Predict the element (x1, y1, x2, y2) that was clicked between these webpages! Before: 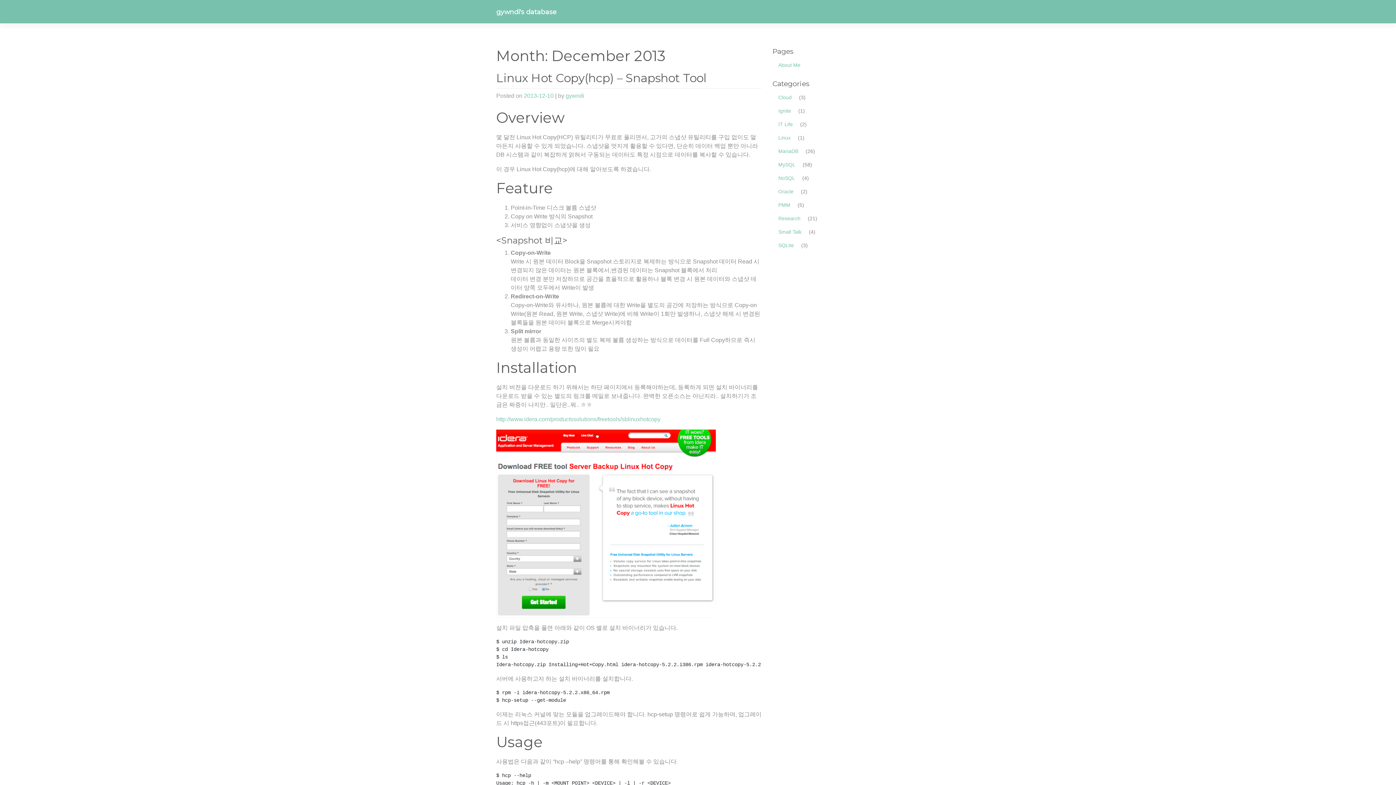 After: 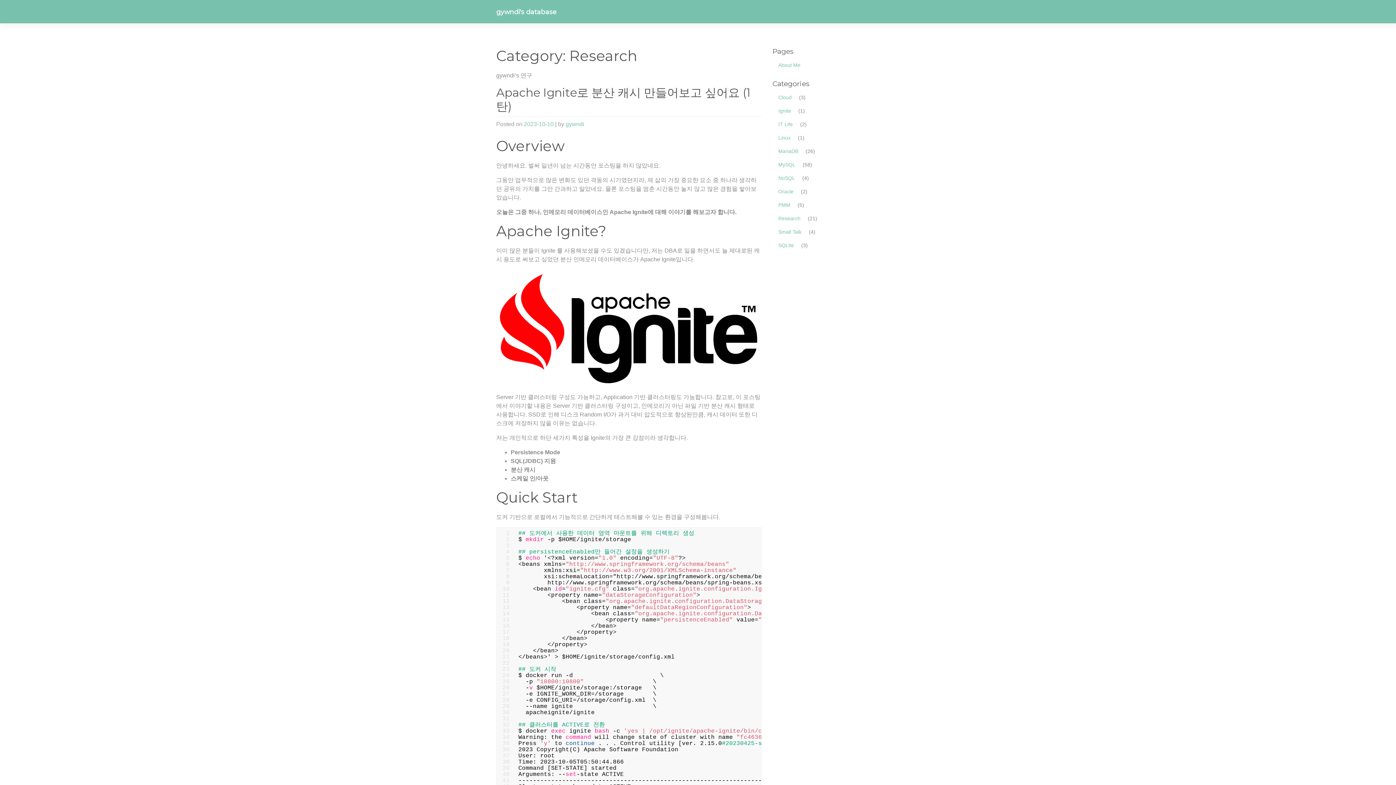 Action: label: Research bbox: (772, 211, 806, 225)